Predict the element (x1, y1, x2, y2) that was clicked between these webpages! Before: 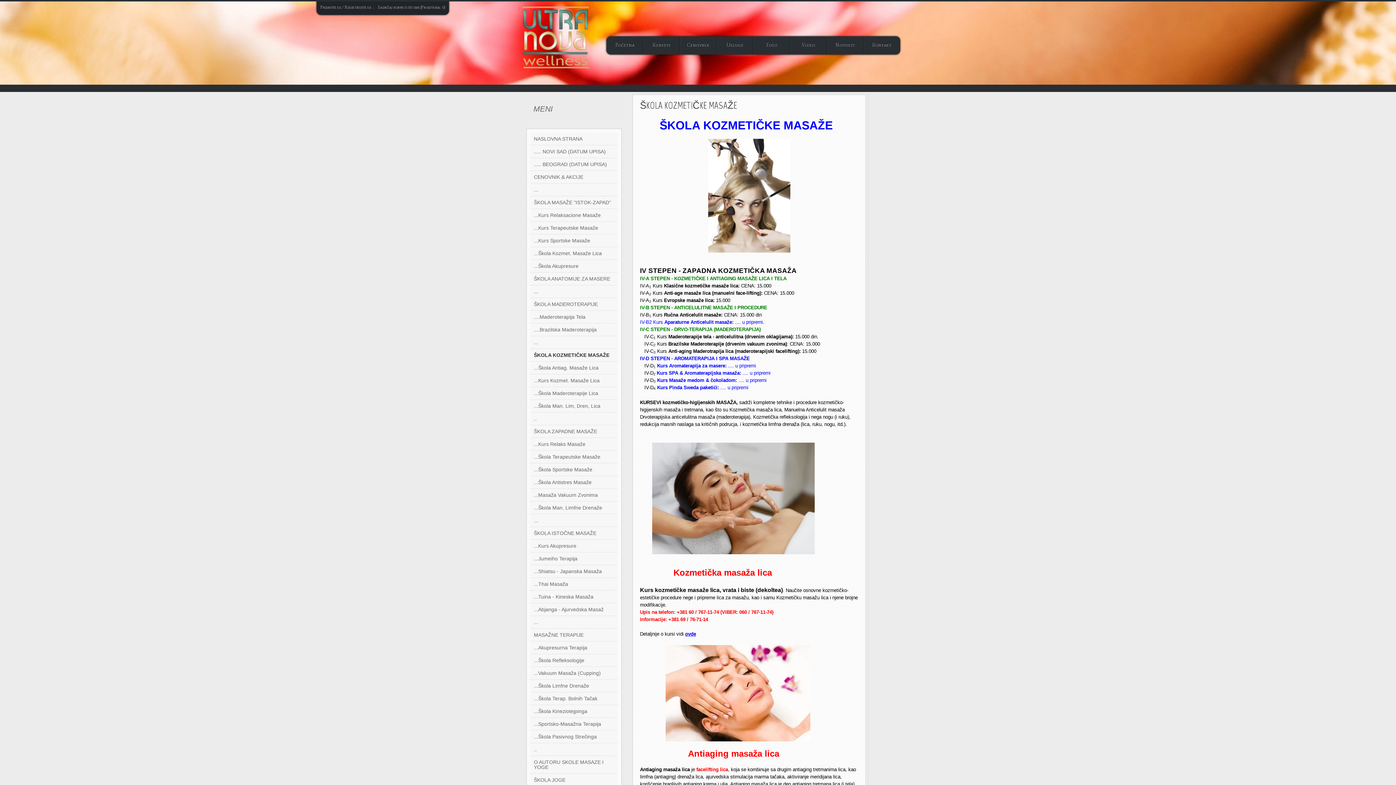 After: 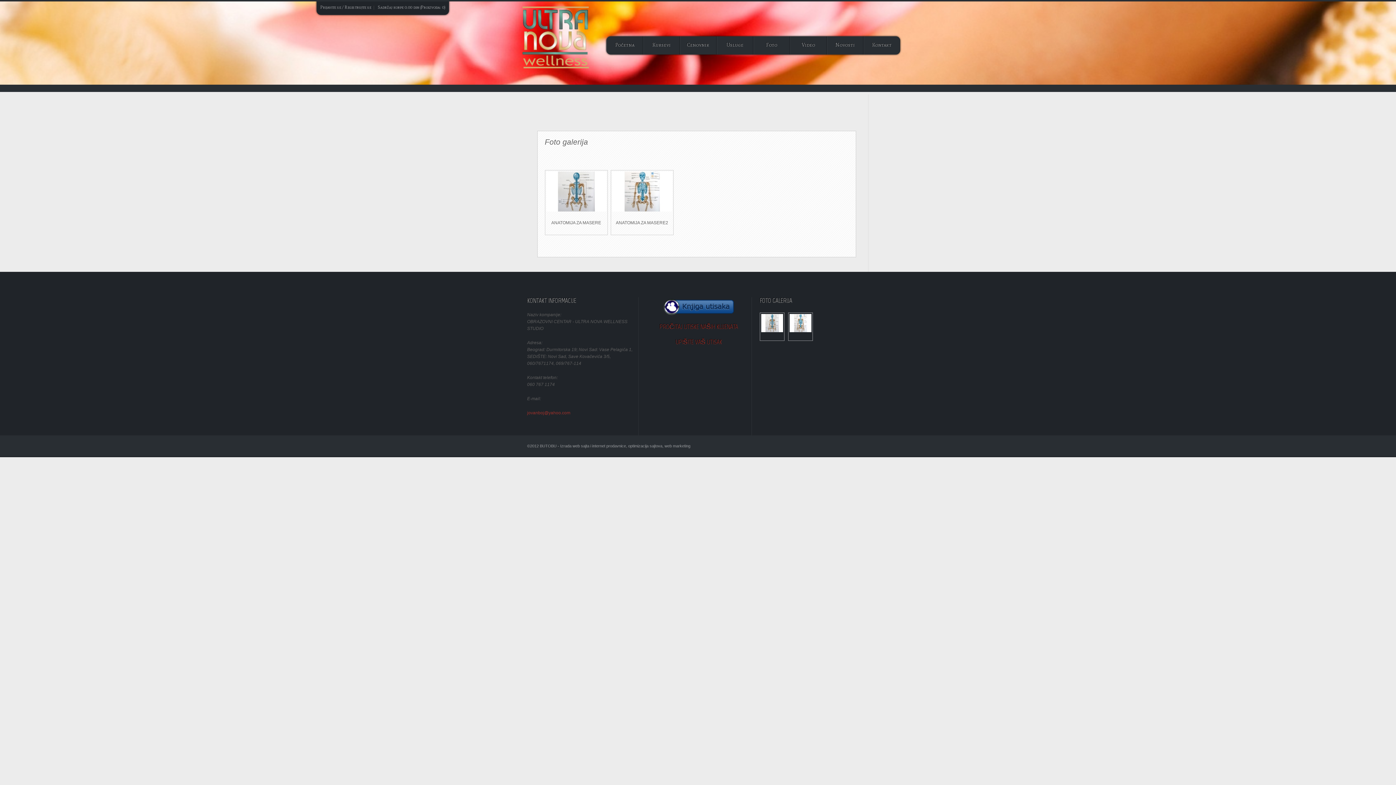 Action: label: Foto bbox: (754, 36, 789, 53)